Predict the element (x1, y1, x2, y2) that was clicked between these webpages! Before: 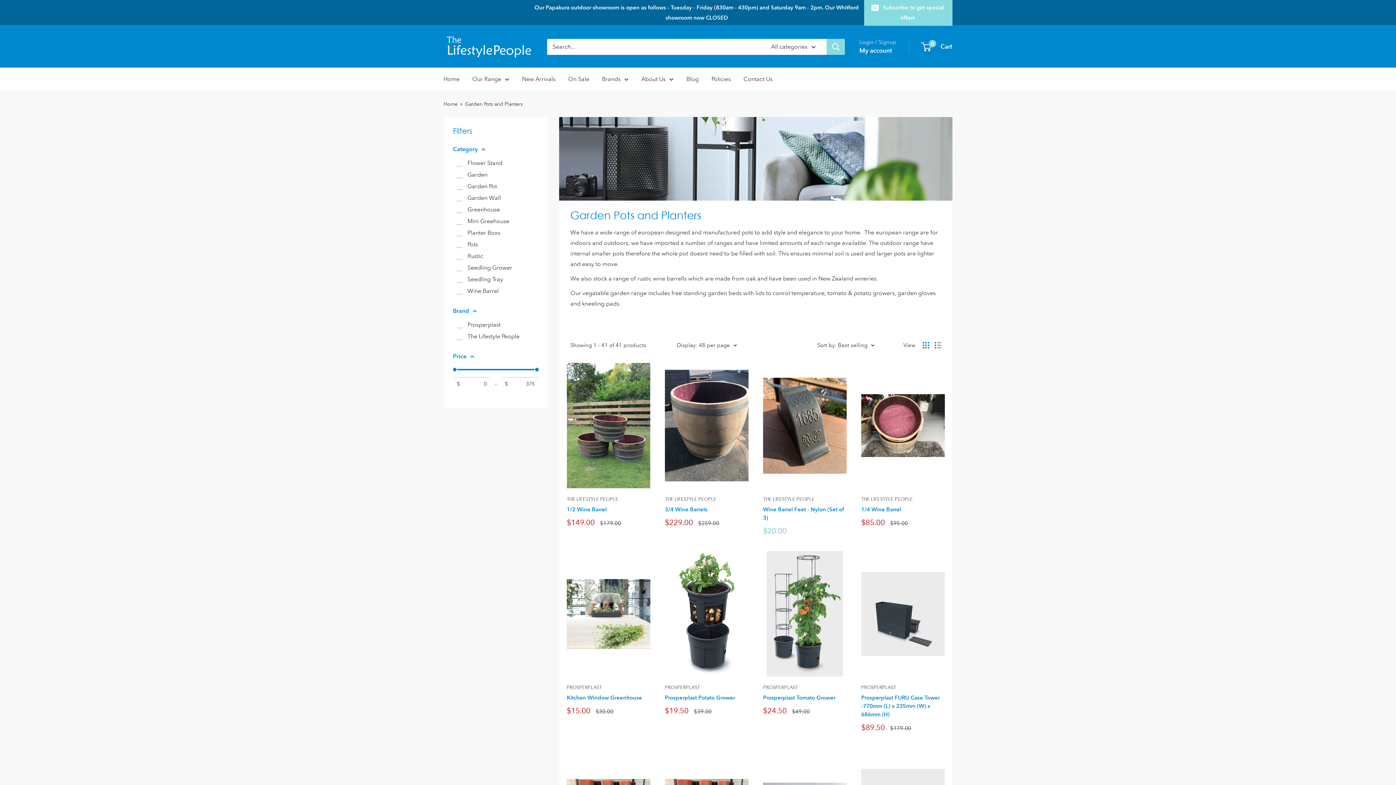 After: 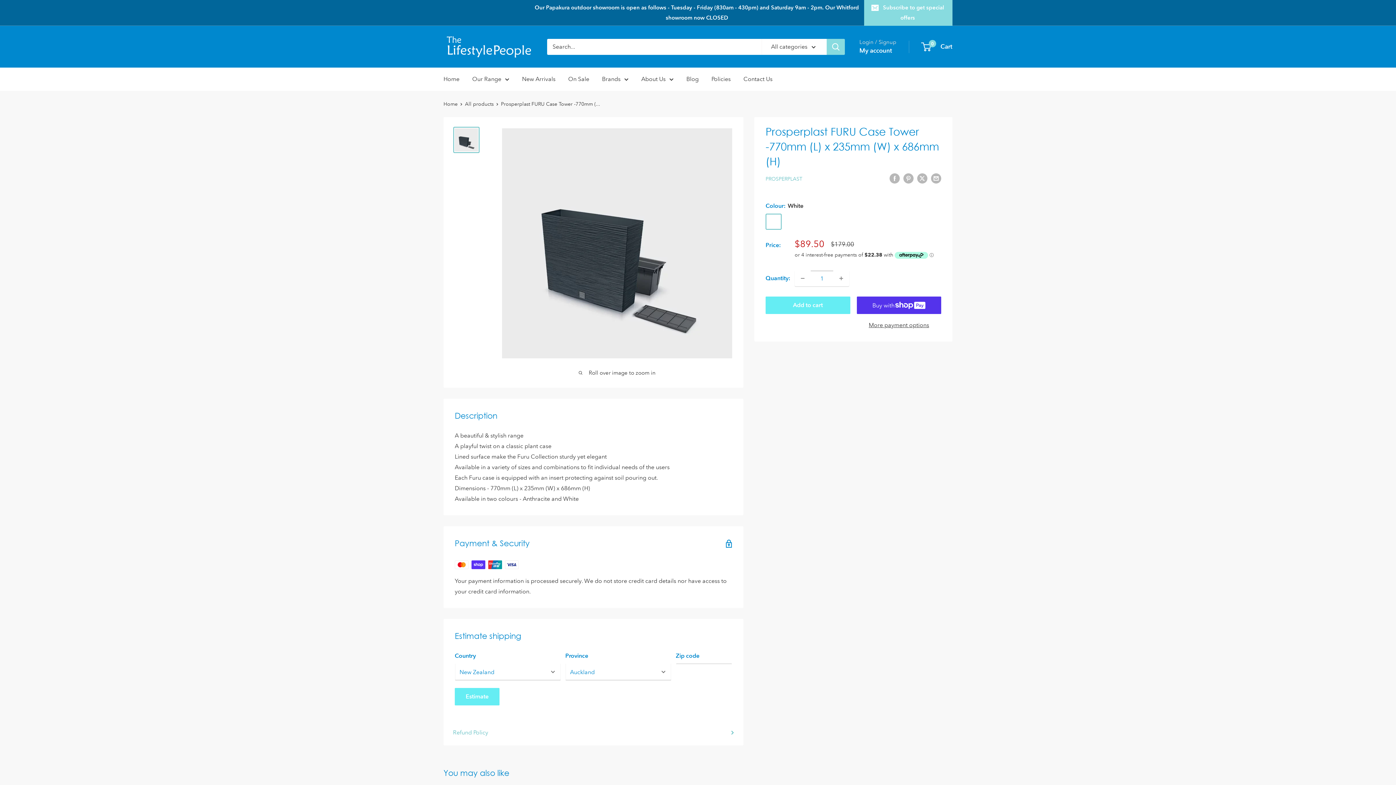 Action: label: Prosperplast FURU Case Tower -770mm (L) x 235mm (W) x 686mm (H) bbox: (861, 693, 945, 718)